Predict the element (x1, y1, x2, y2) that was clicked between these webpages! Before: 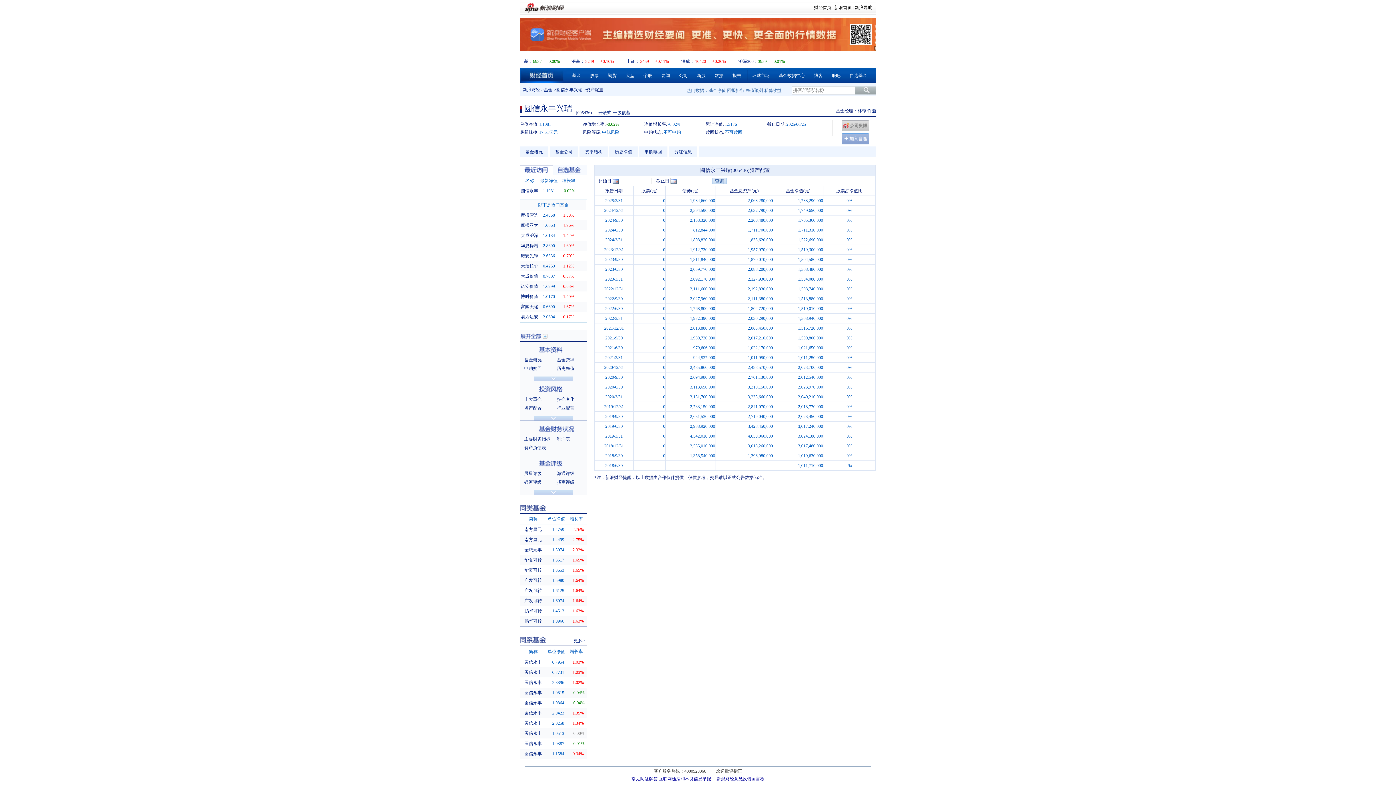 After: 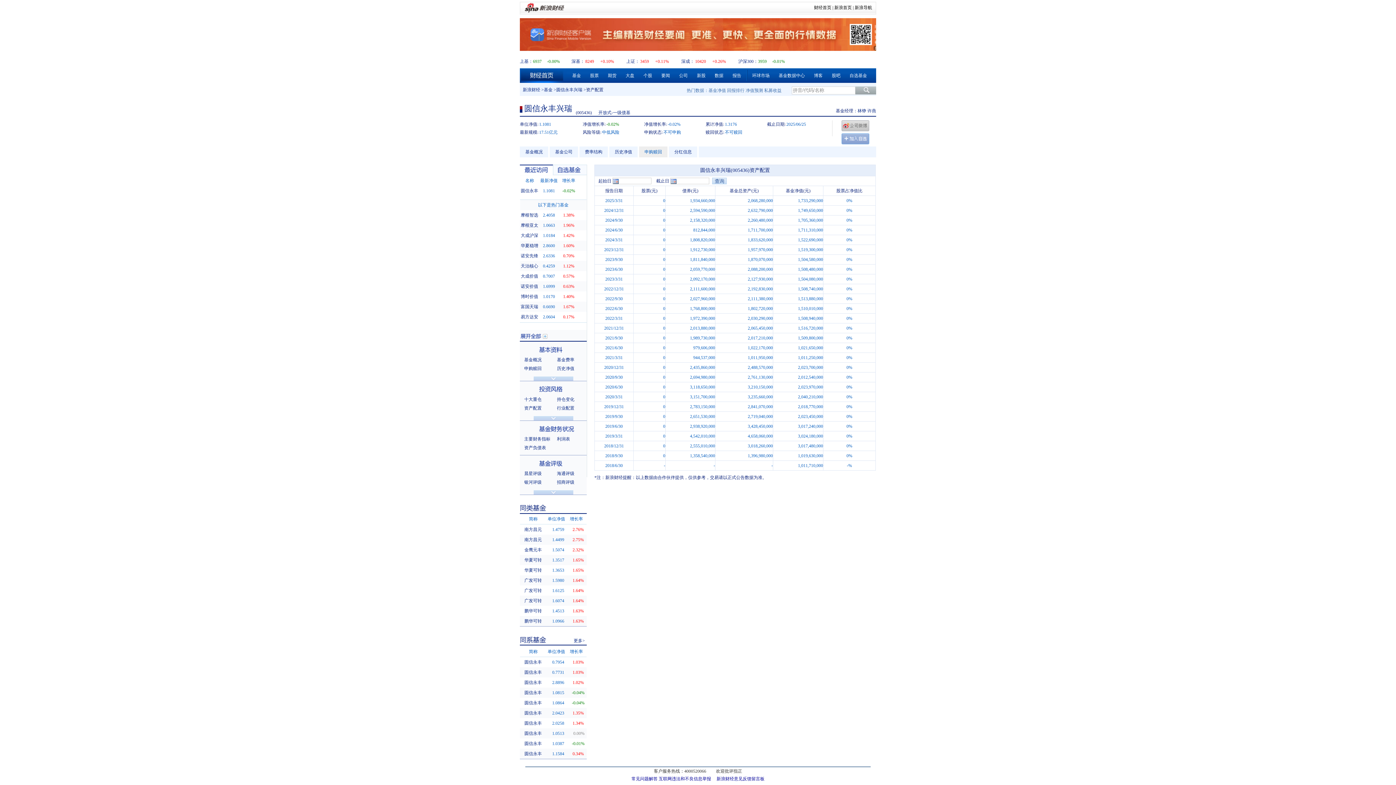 Action: bbox: (639, 146, 669, 157) label: 申购赎回